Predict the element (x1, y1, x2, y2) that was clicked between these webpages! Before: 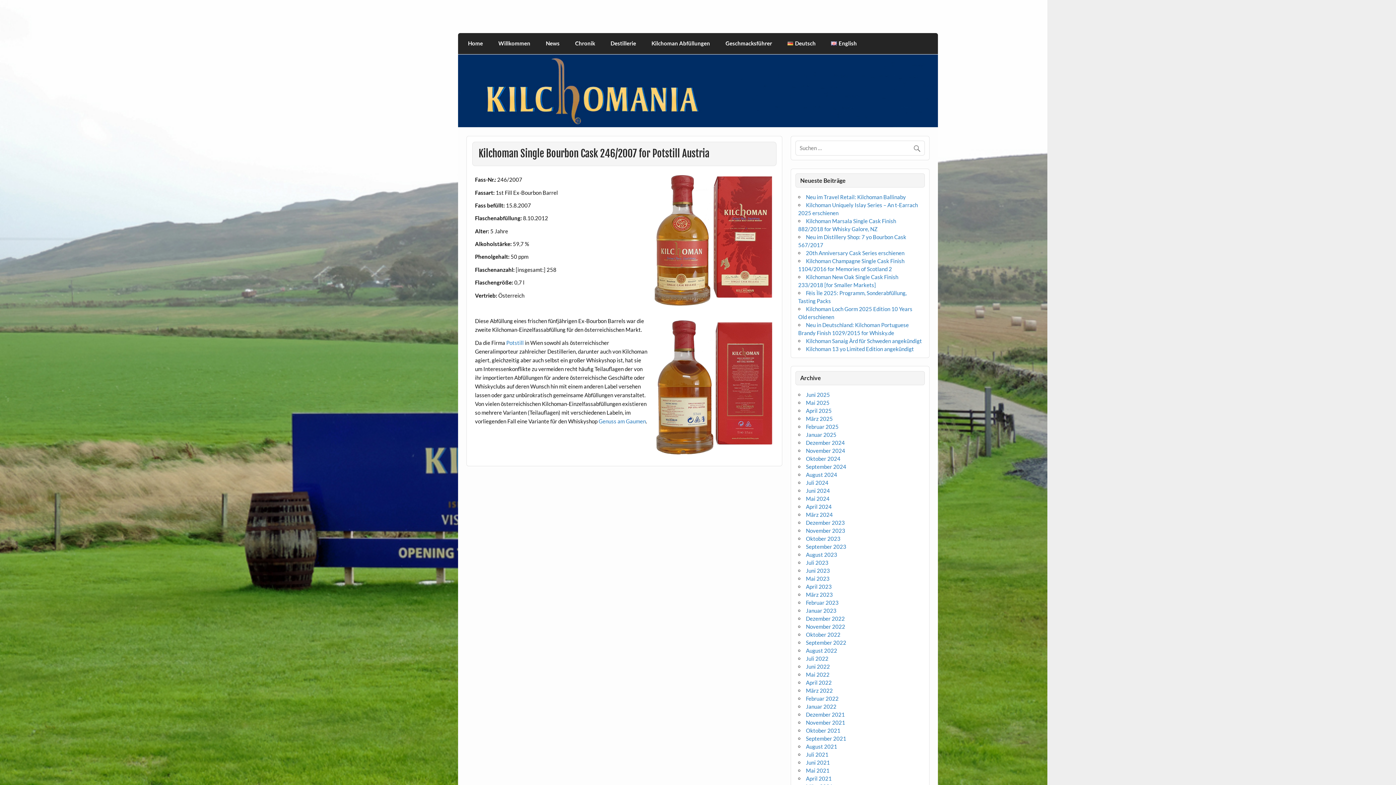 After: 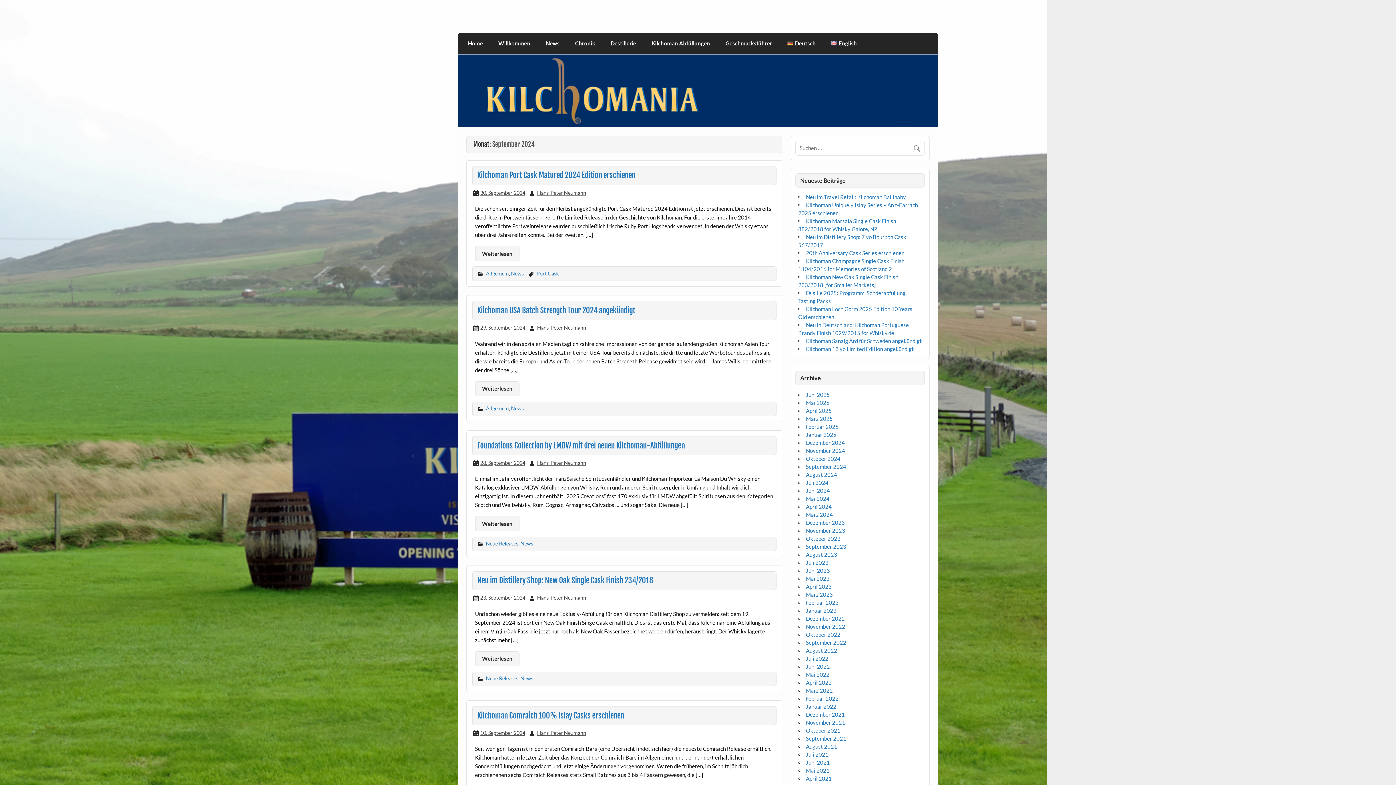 Action: bbox: (806, 463, 846, 470) label: September 2024